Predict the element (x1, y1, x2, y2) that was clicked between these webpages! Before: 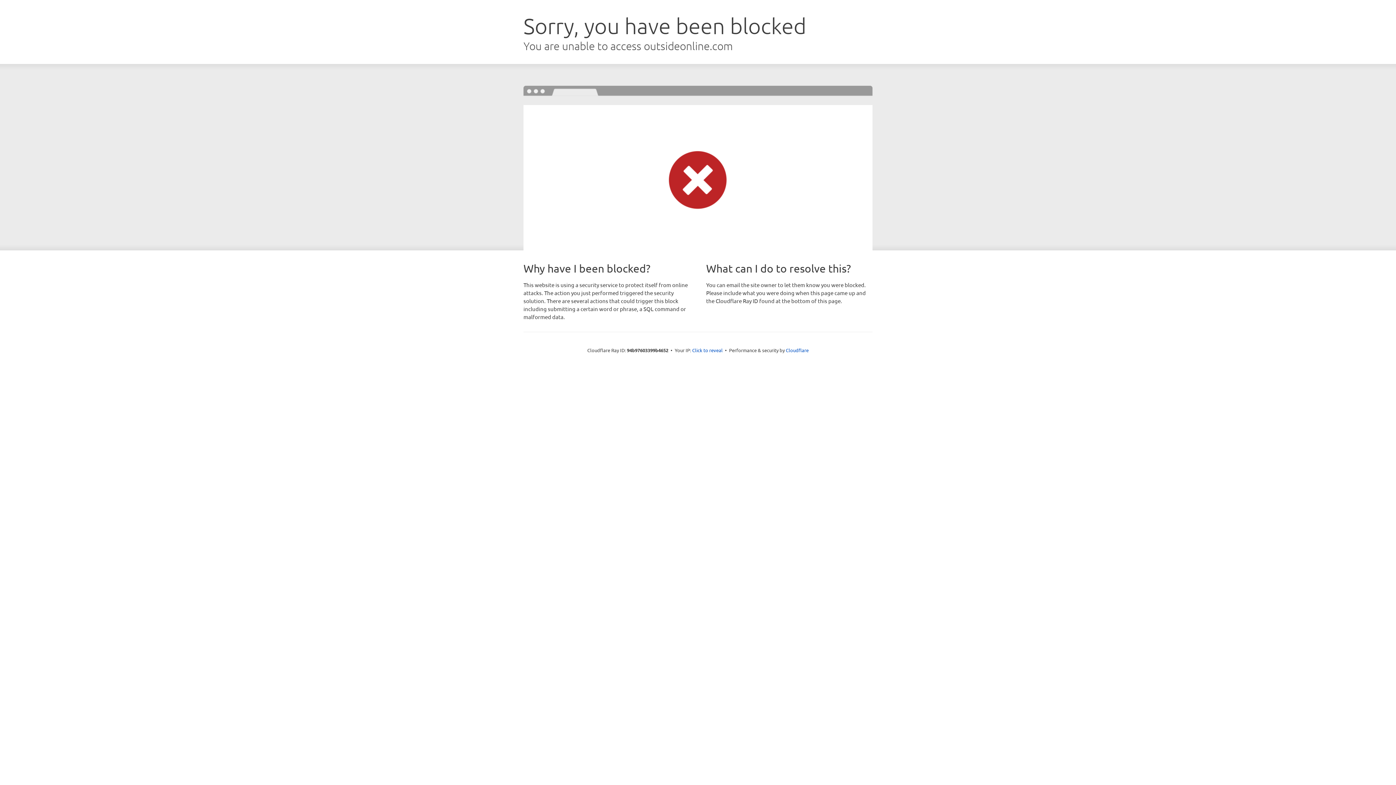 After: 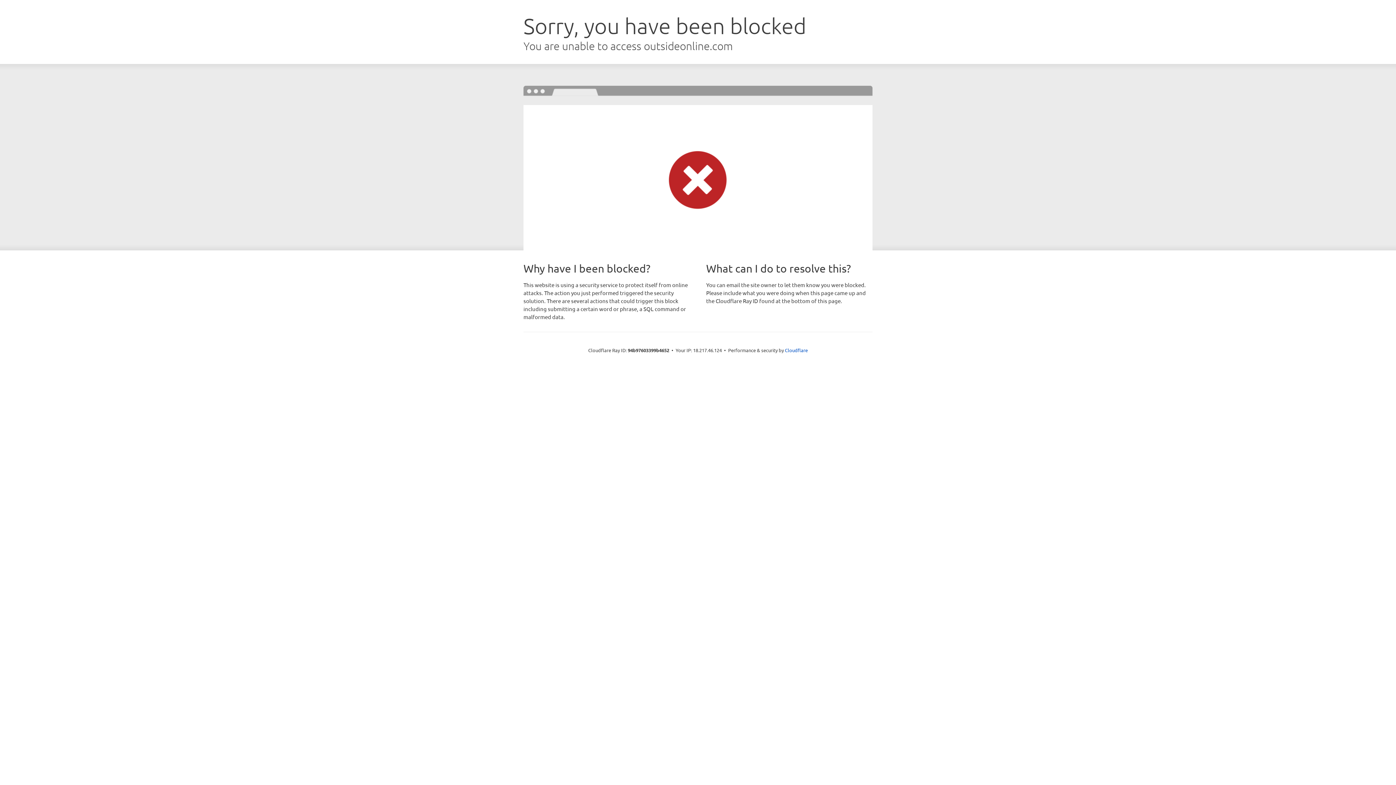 Action: bbox: (692, 346, 722, 353) label: Click to reveal